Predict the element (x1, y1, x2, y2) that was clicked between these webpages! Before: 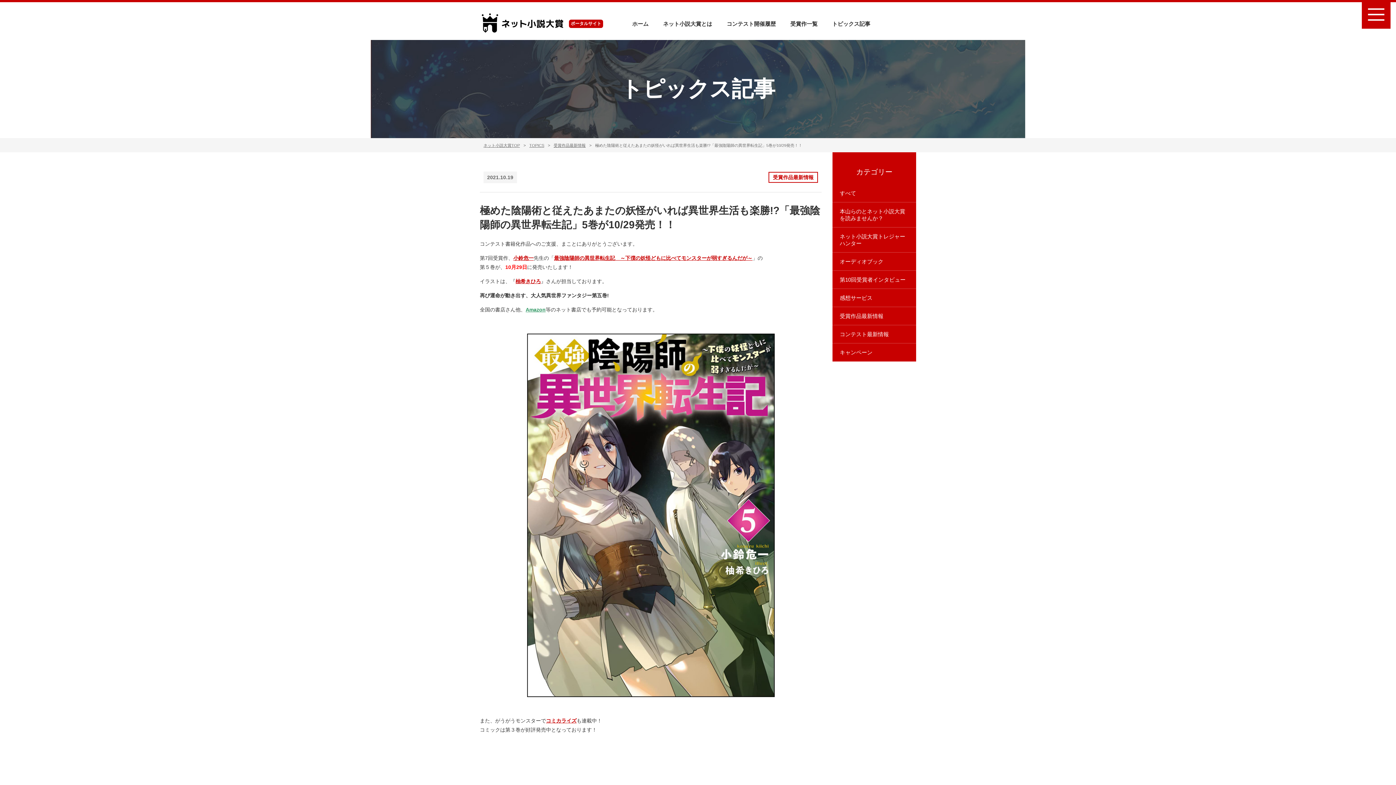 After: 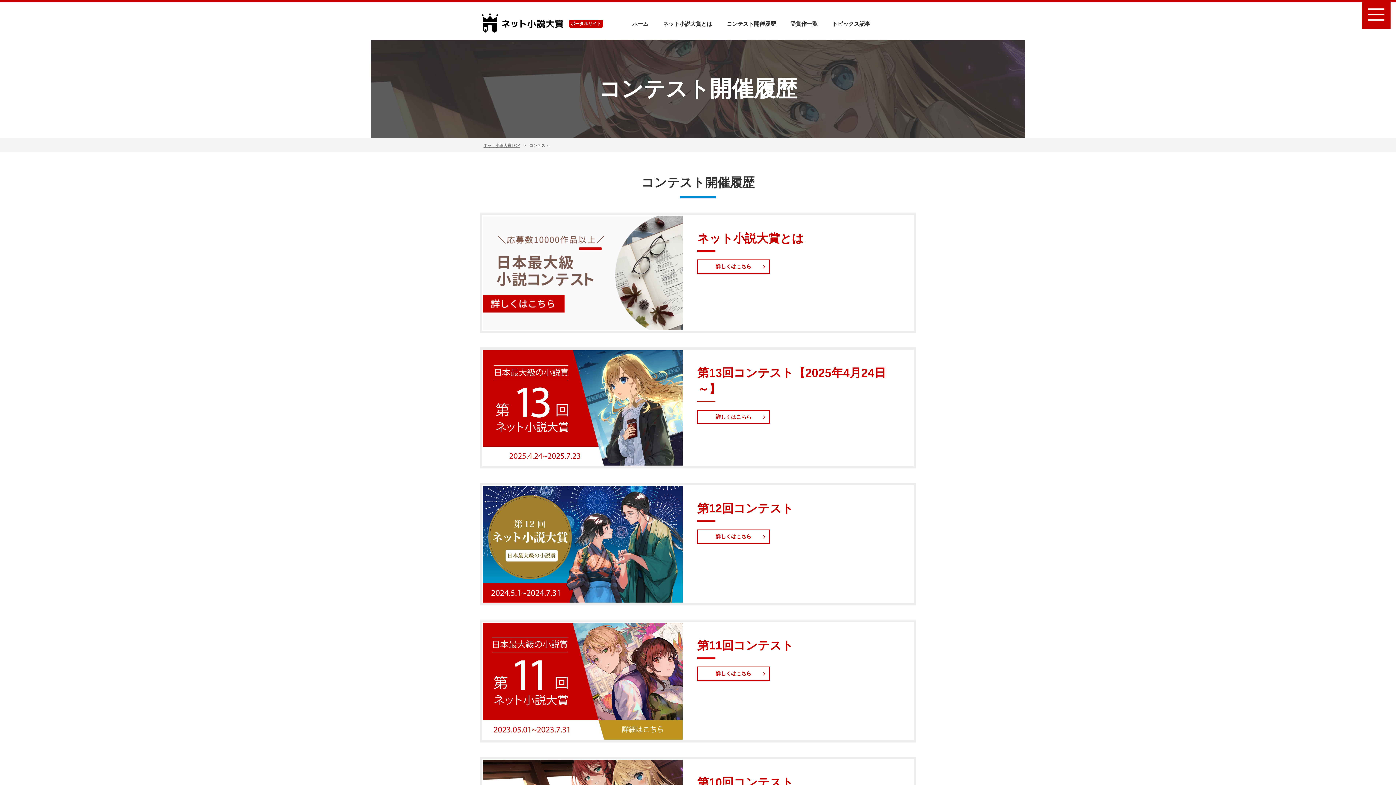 Action: label: コンテスト開催履歴 bbox: (719, 16, 783, 30)